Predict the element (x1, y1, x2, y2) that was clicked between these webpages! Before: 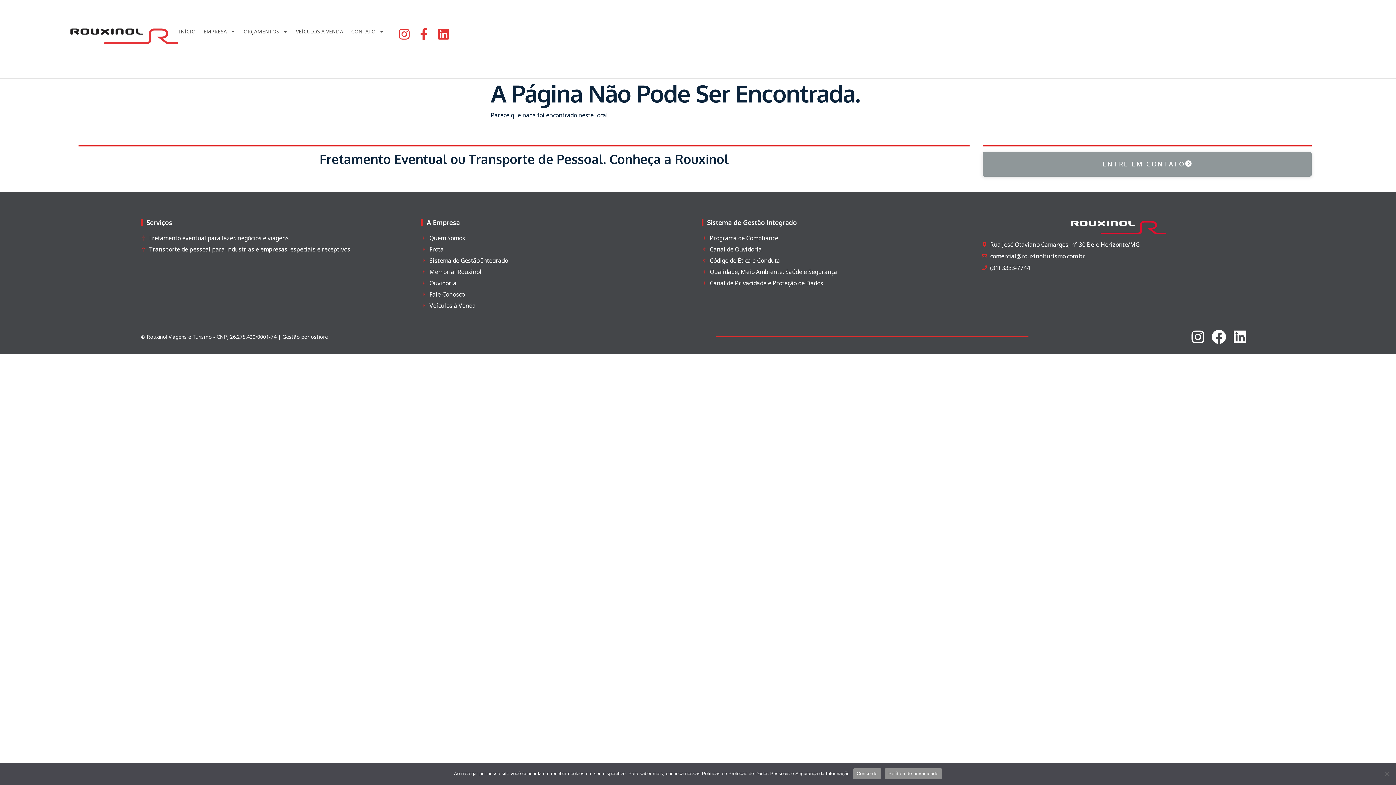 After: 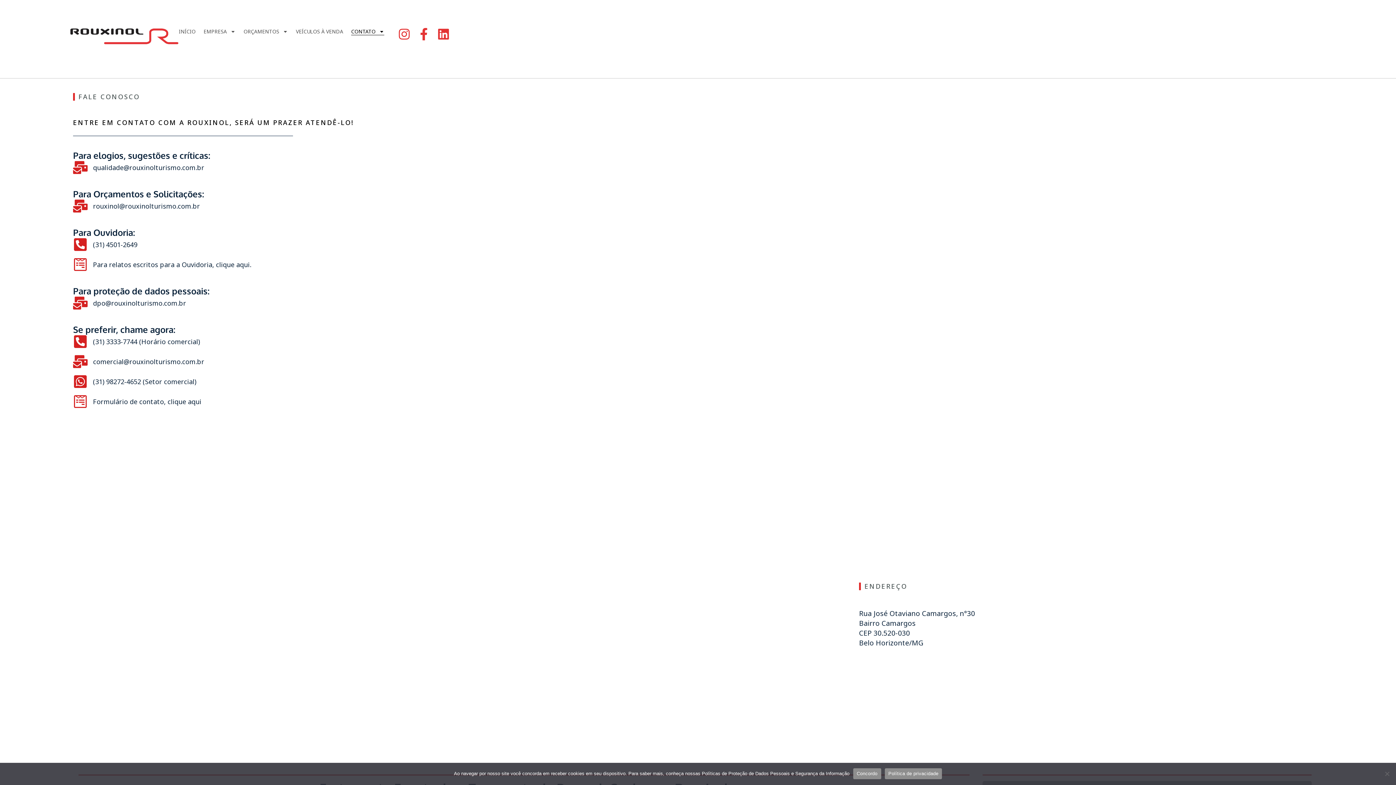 Action: label: ENTRE EM CONTATO bbox: (982, 152, 1311, 176)